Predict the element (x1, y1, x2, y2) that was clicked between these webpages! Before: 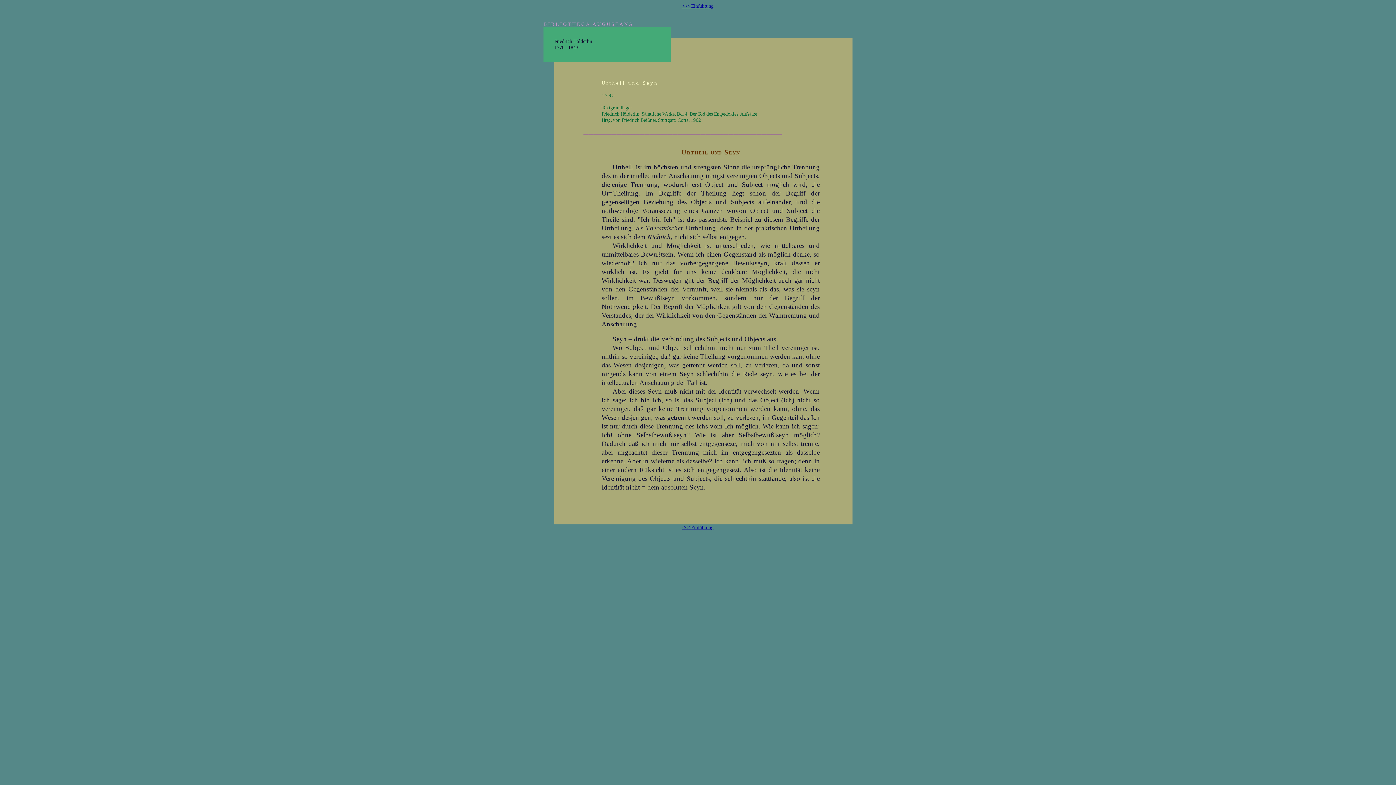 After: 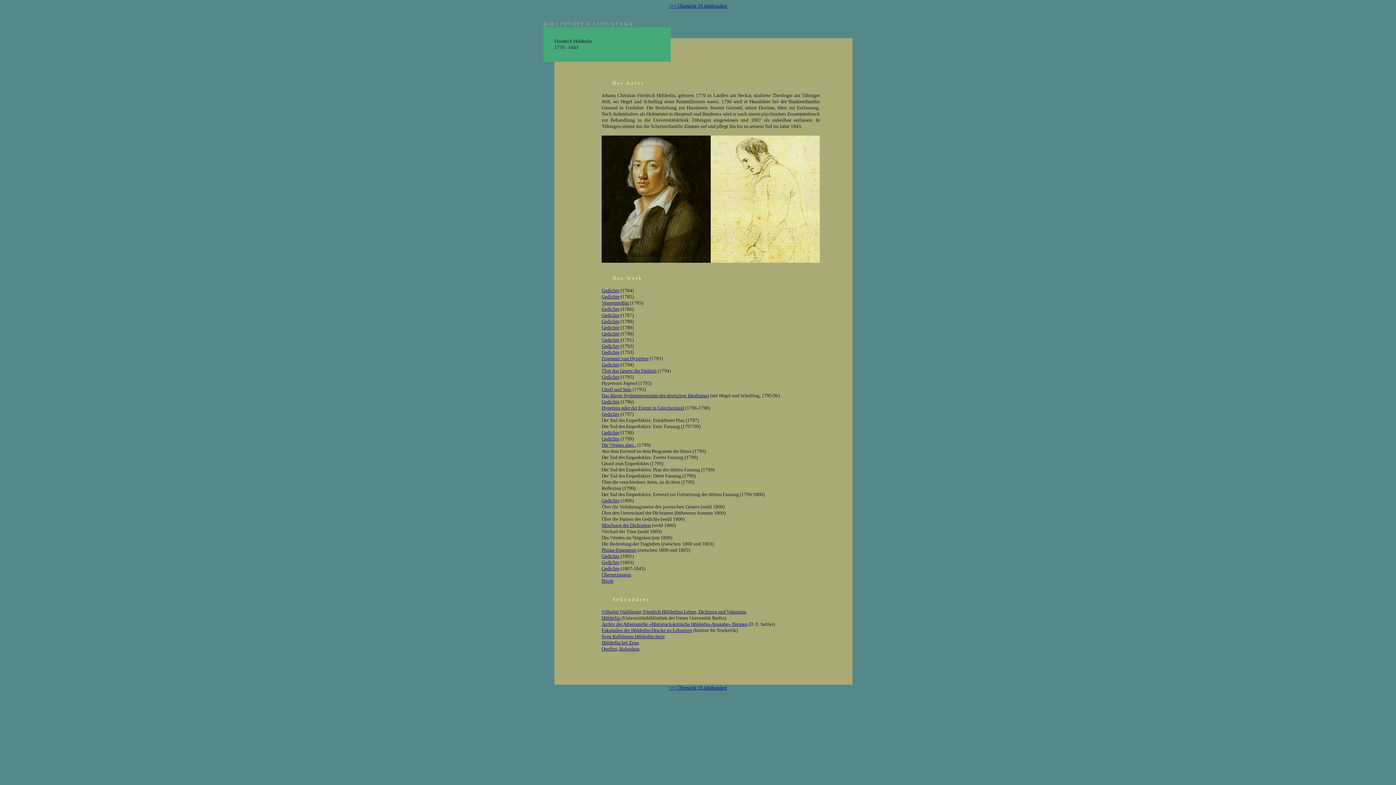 Action: label: <<< Einführung bbox: (682, 525, 713, 530)